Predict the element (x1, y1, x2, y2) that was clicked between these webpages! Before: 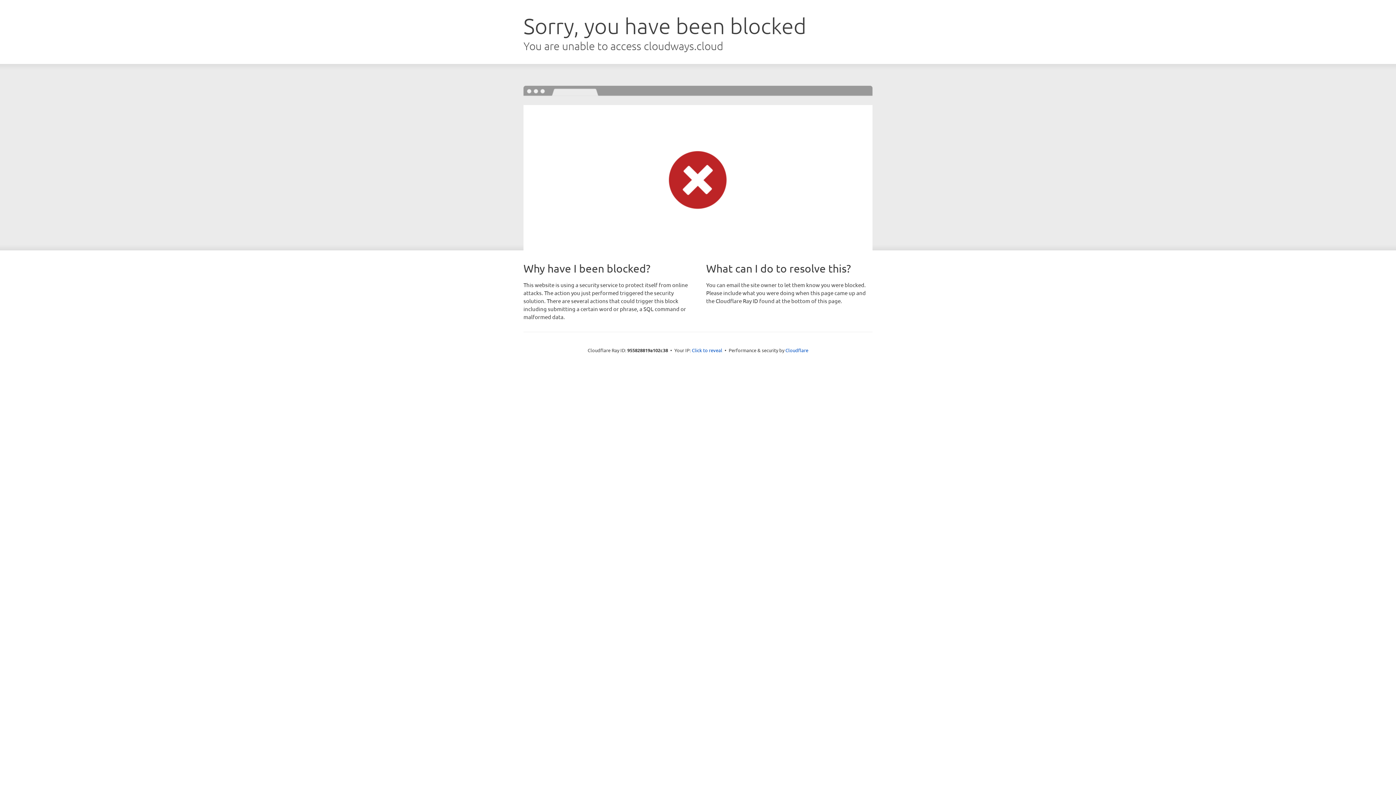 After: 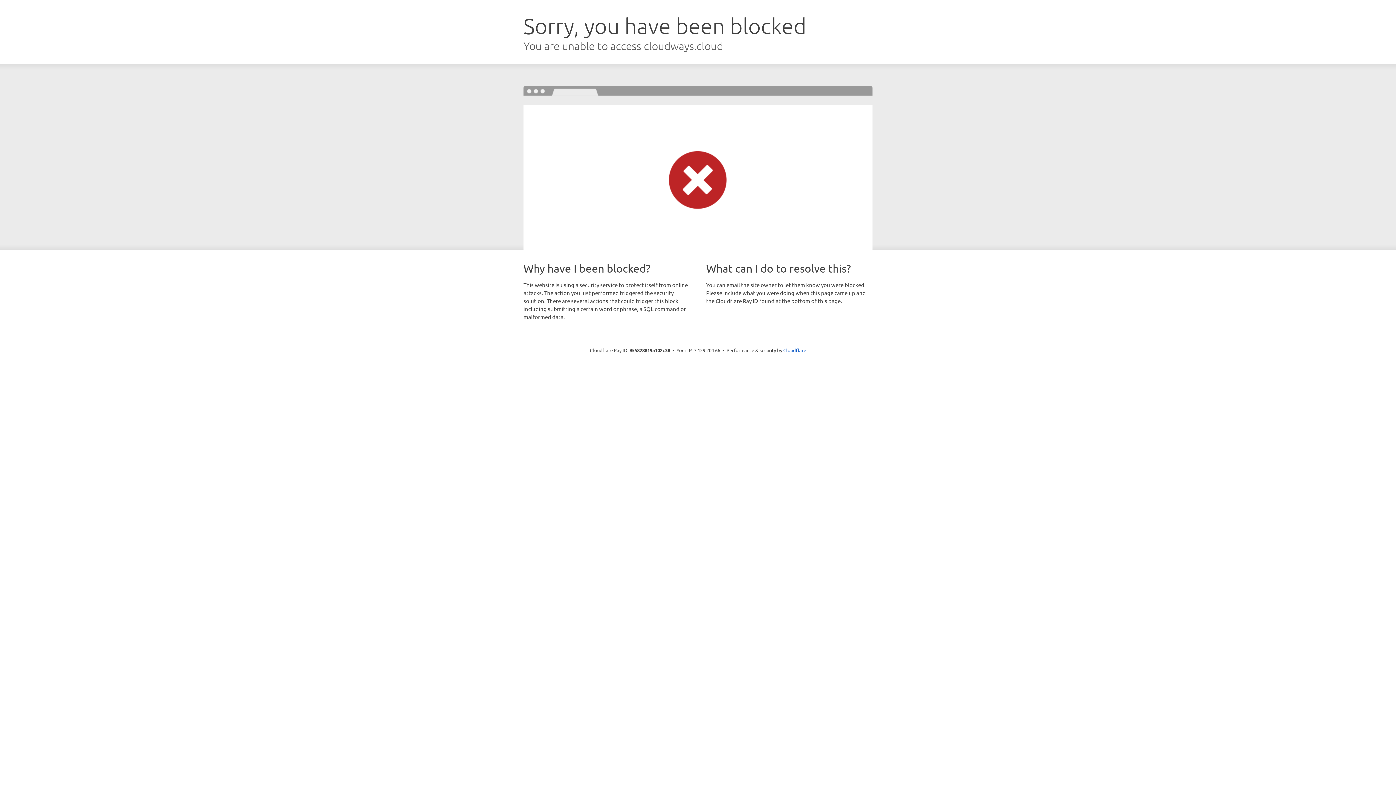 Action: label: Click to reveal bbox: (692, 346, 722, 353)